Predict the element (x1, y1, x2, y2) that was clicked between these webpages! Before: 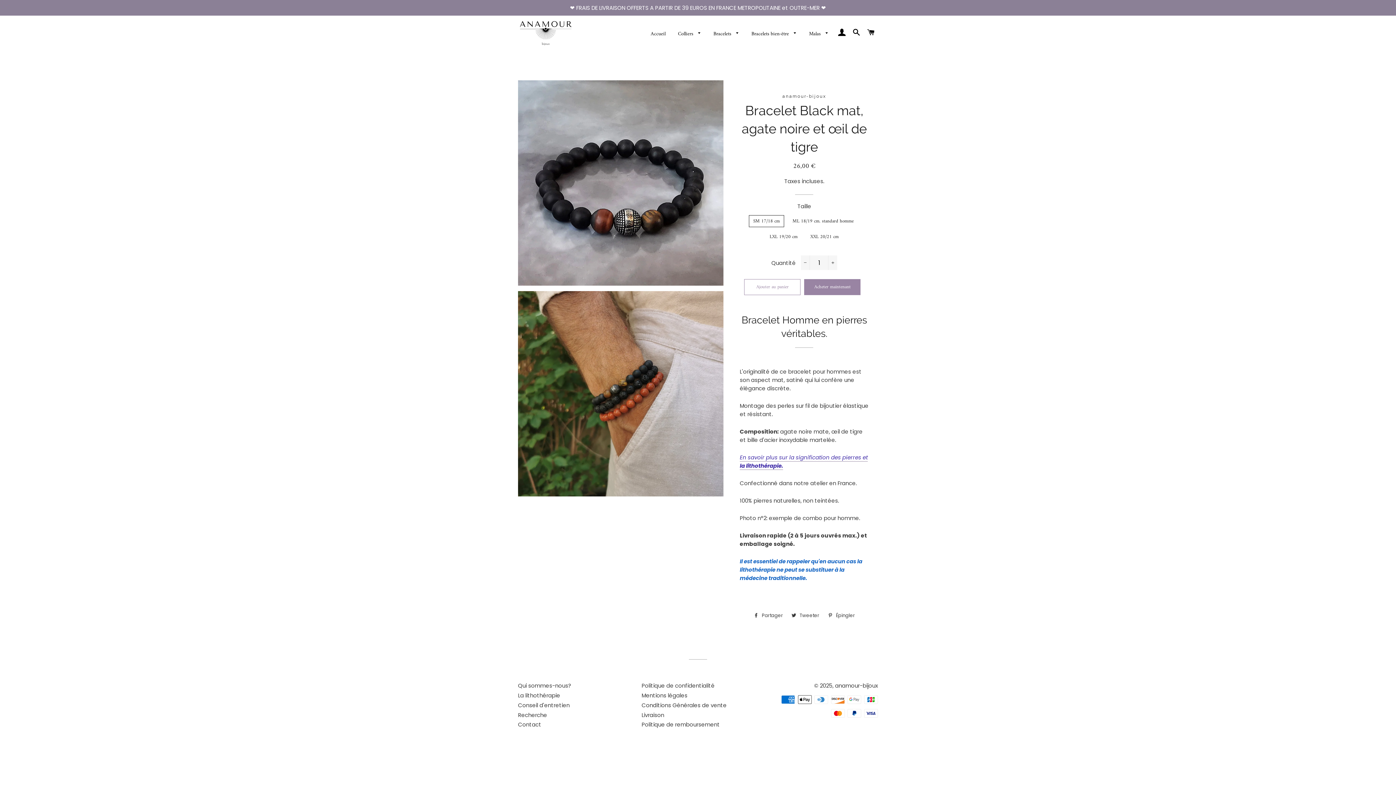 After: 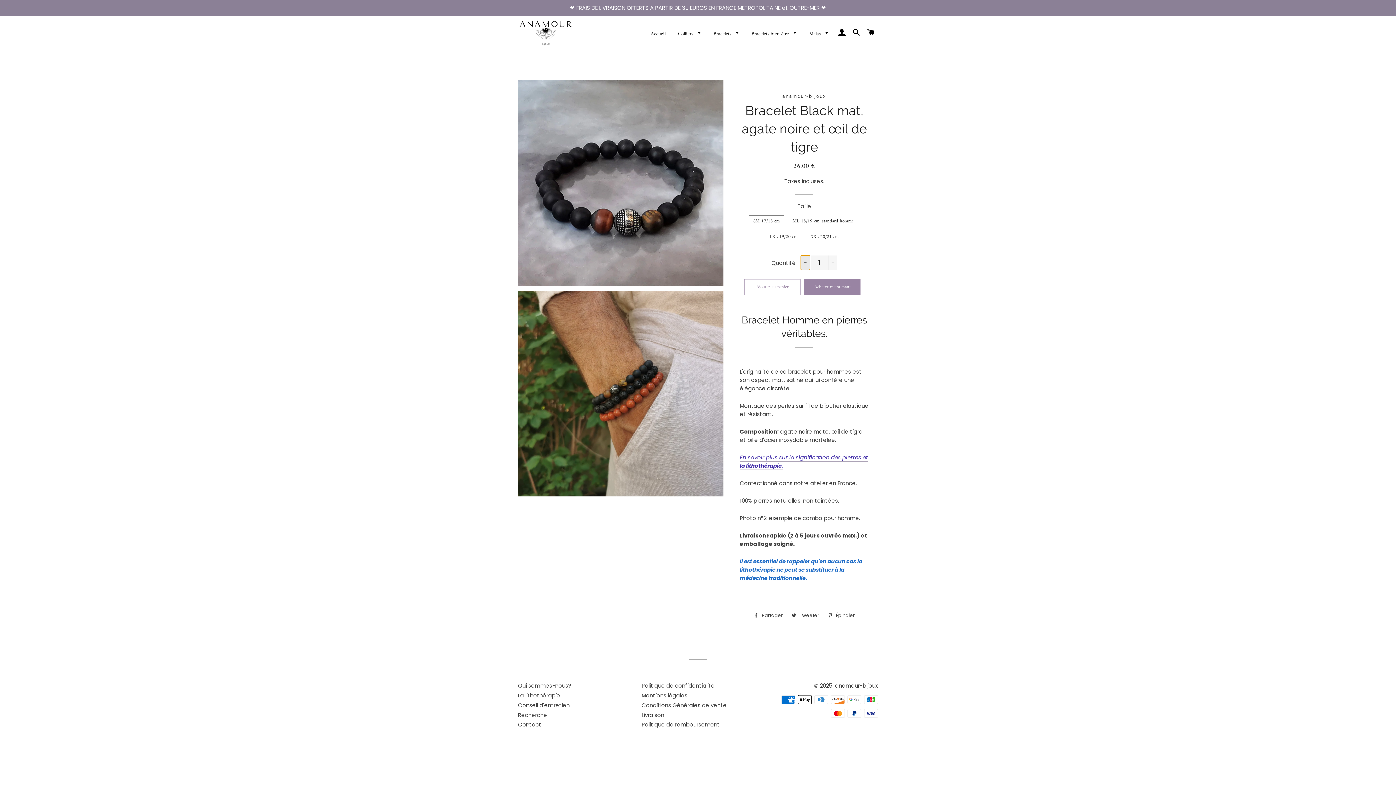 Action: bbox: (801, 255, 810, 270) label: Réduire la quantité de l'article de un